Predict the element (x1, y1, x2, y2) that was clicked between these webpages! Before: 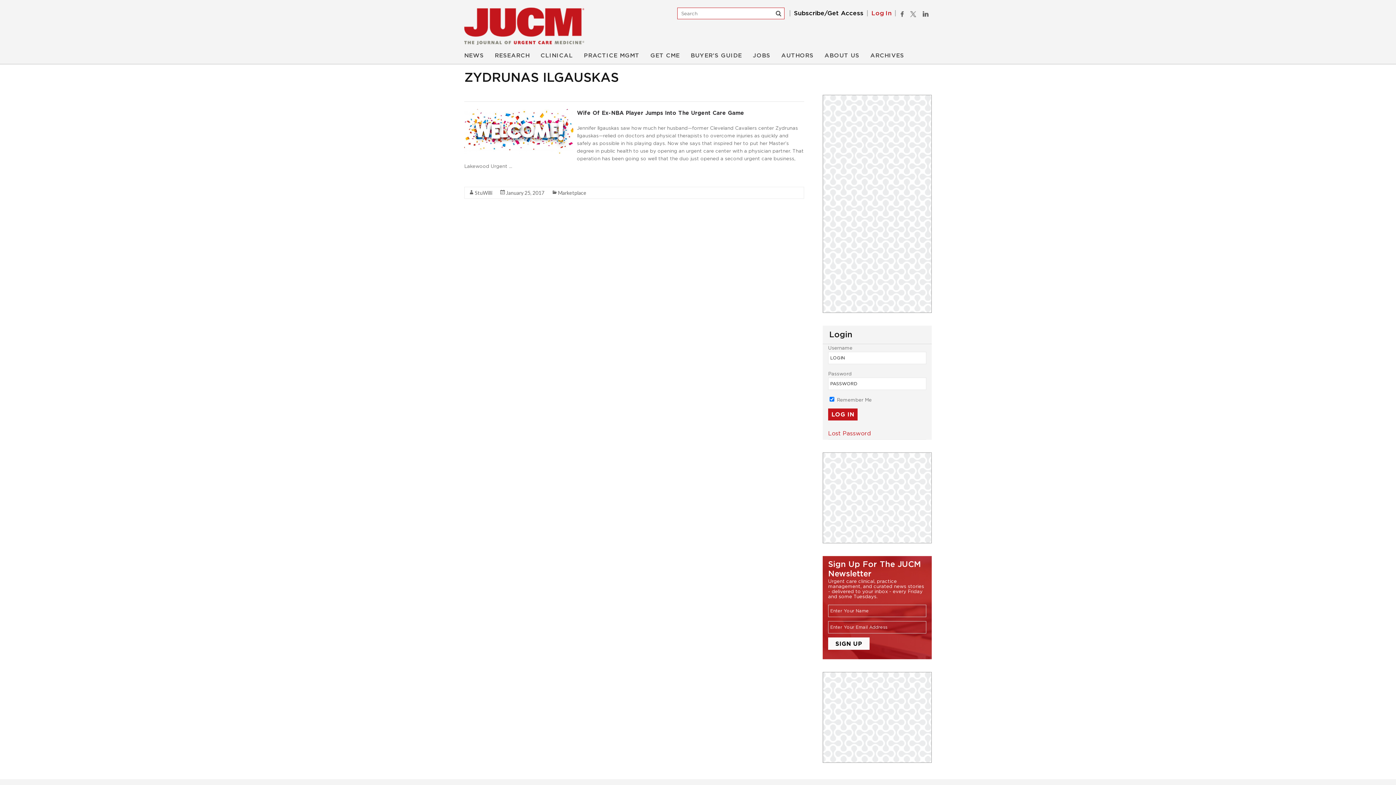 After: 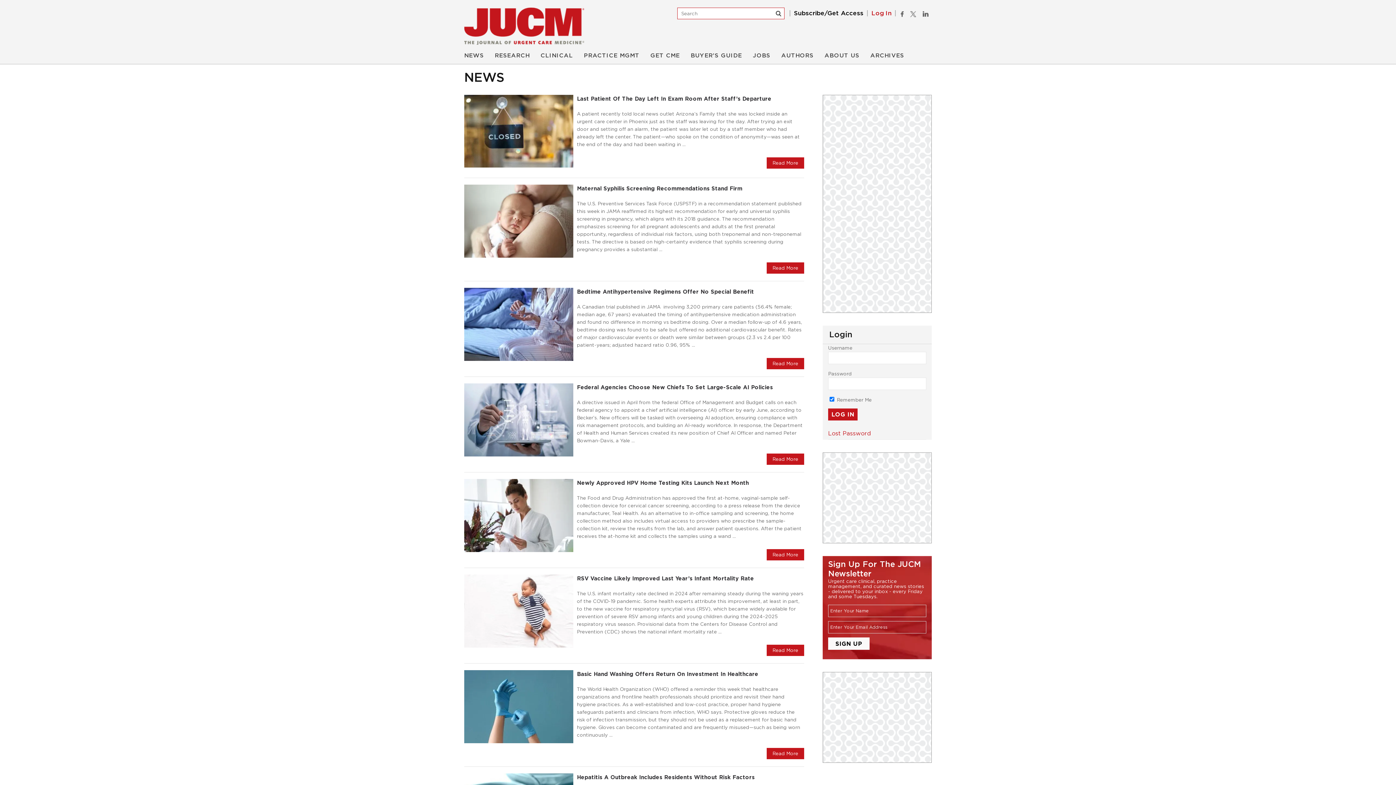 Action: label: NEWS bbox: (464, 52, 484, 64)